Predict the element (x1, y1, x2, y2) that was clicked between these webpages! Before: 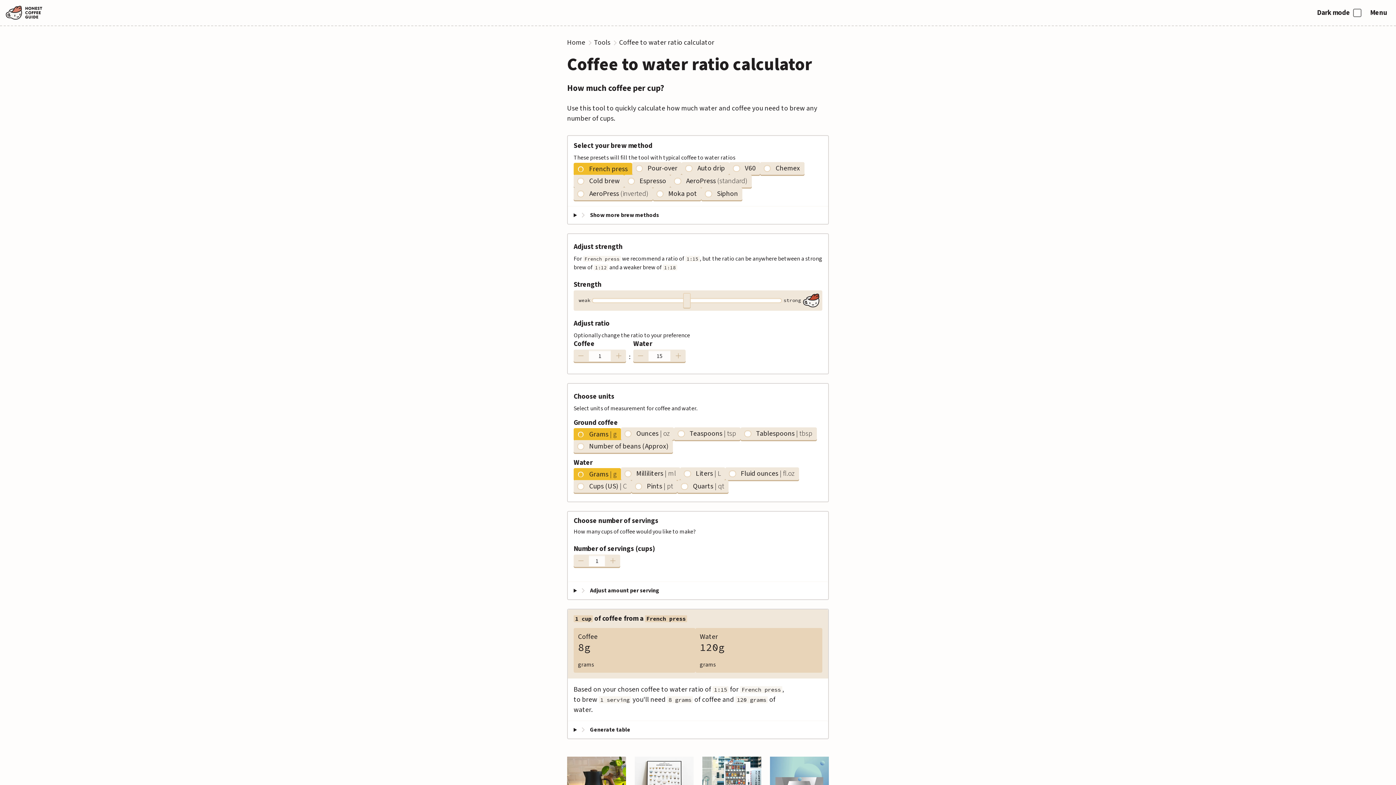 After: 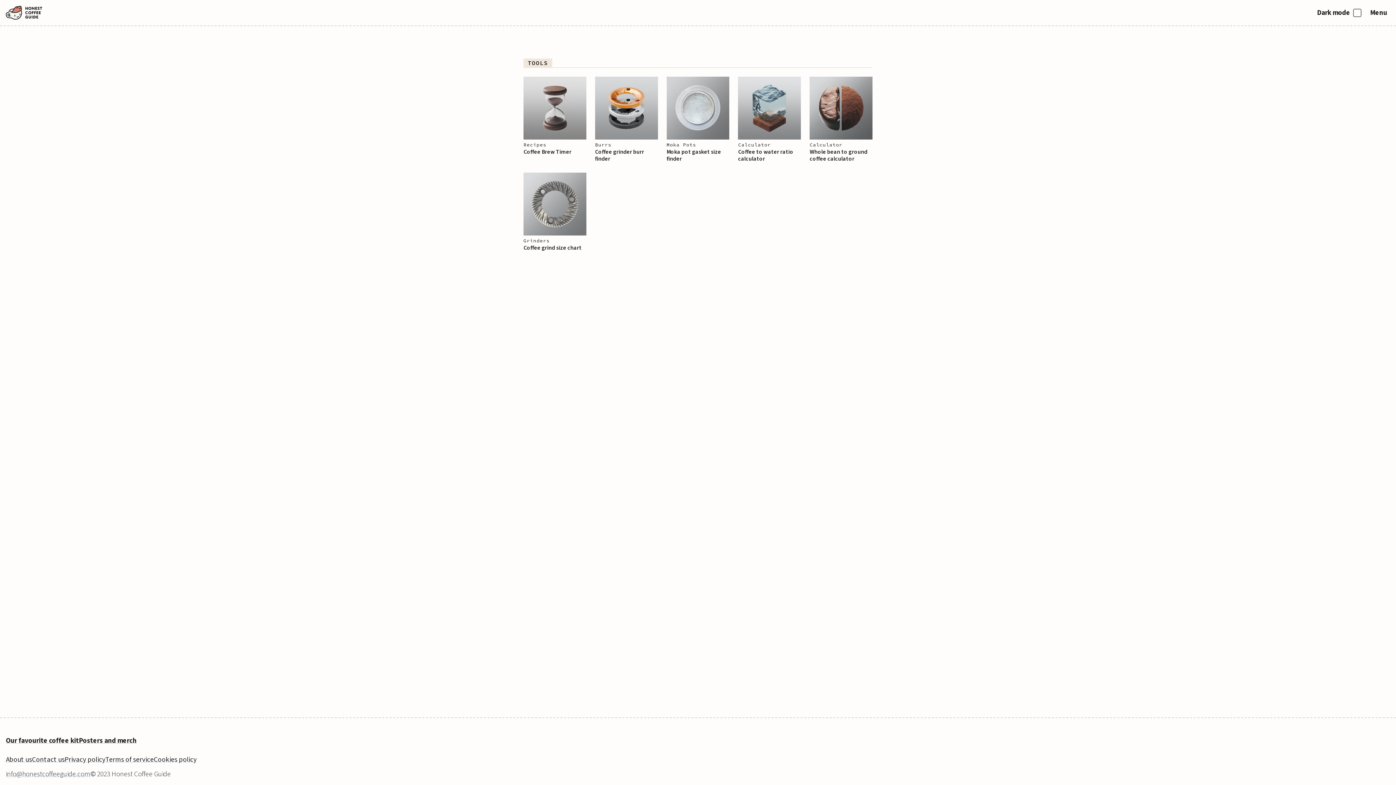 Action: bbox: (594, 39, 610, 46) label: Tools